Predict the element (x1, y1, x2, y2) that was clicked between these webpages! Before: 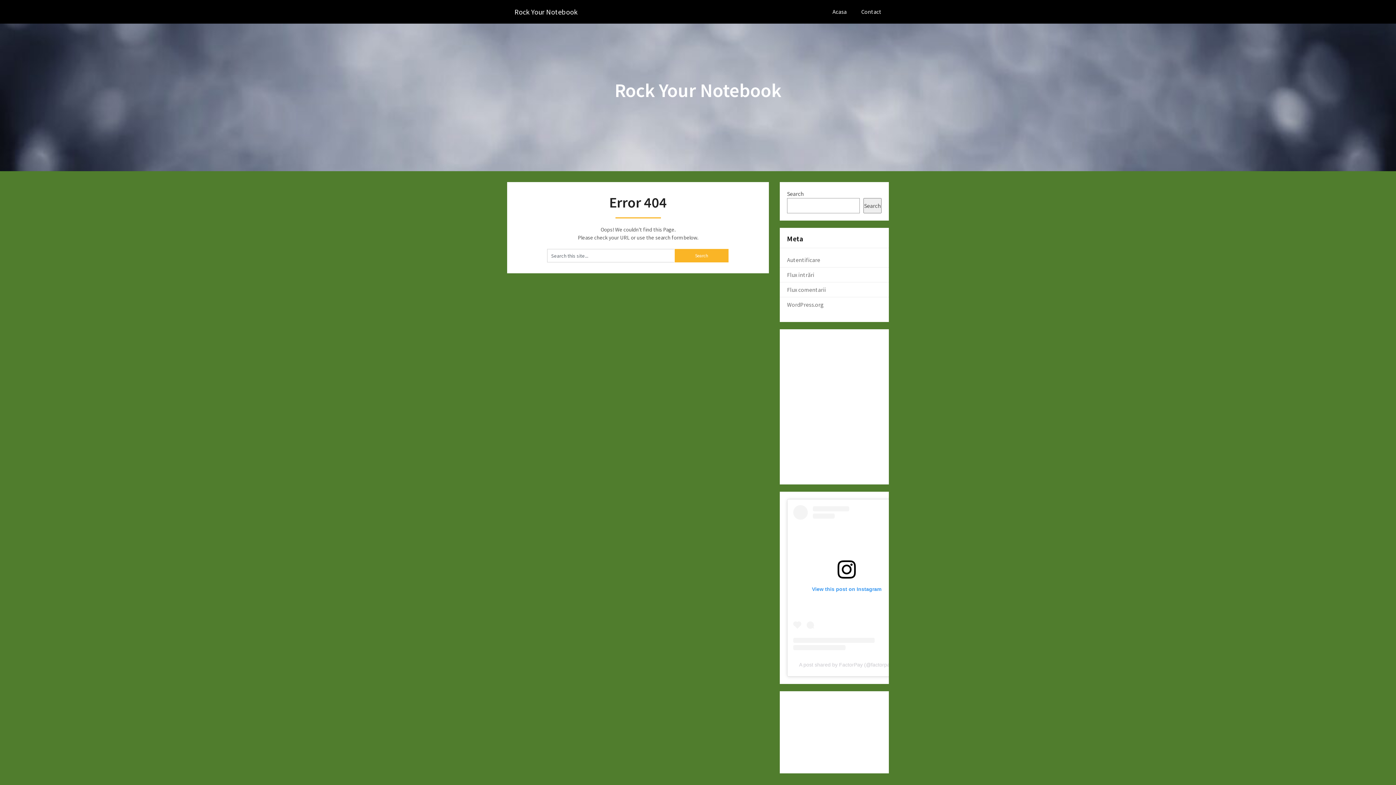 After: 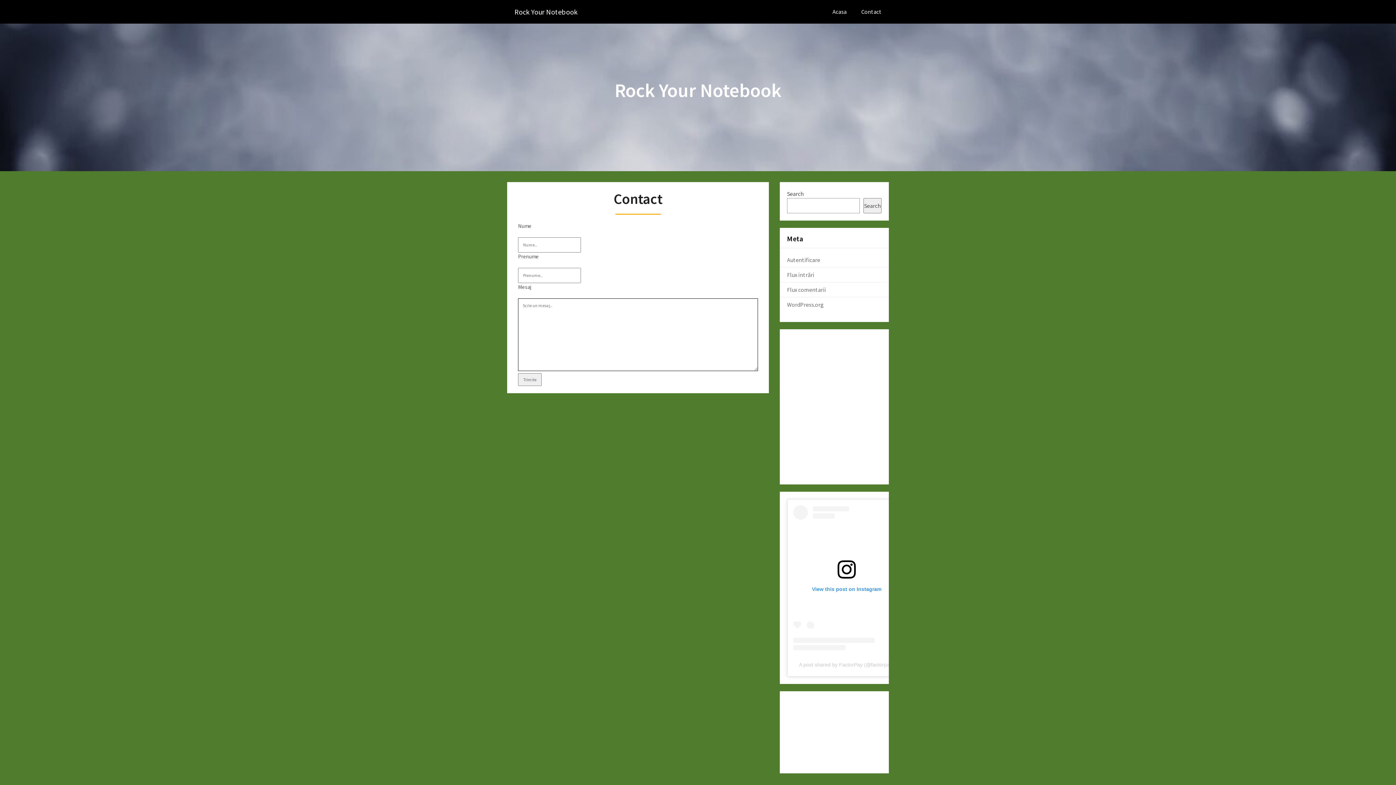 Action: label: Contact bbox: (854, 0, 889, 23)